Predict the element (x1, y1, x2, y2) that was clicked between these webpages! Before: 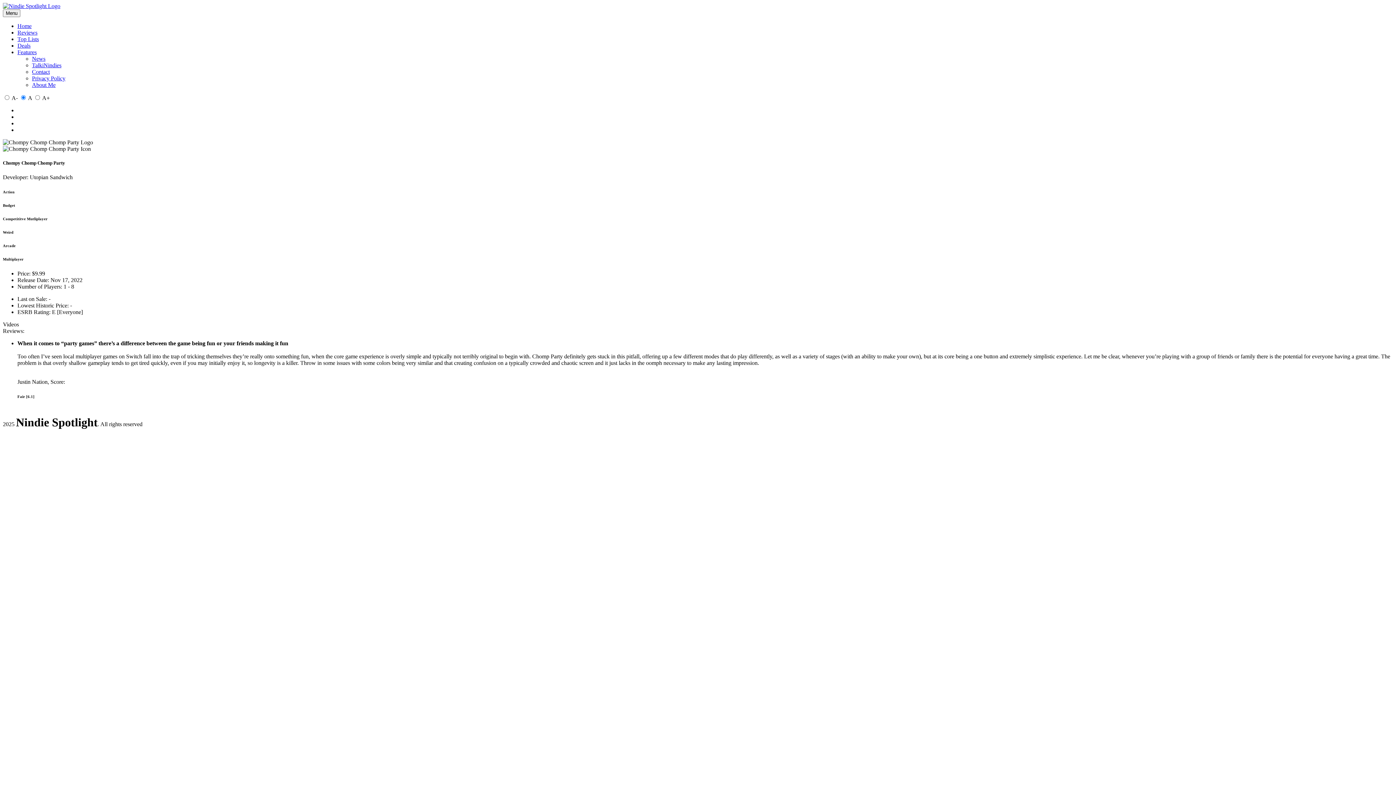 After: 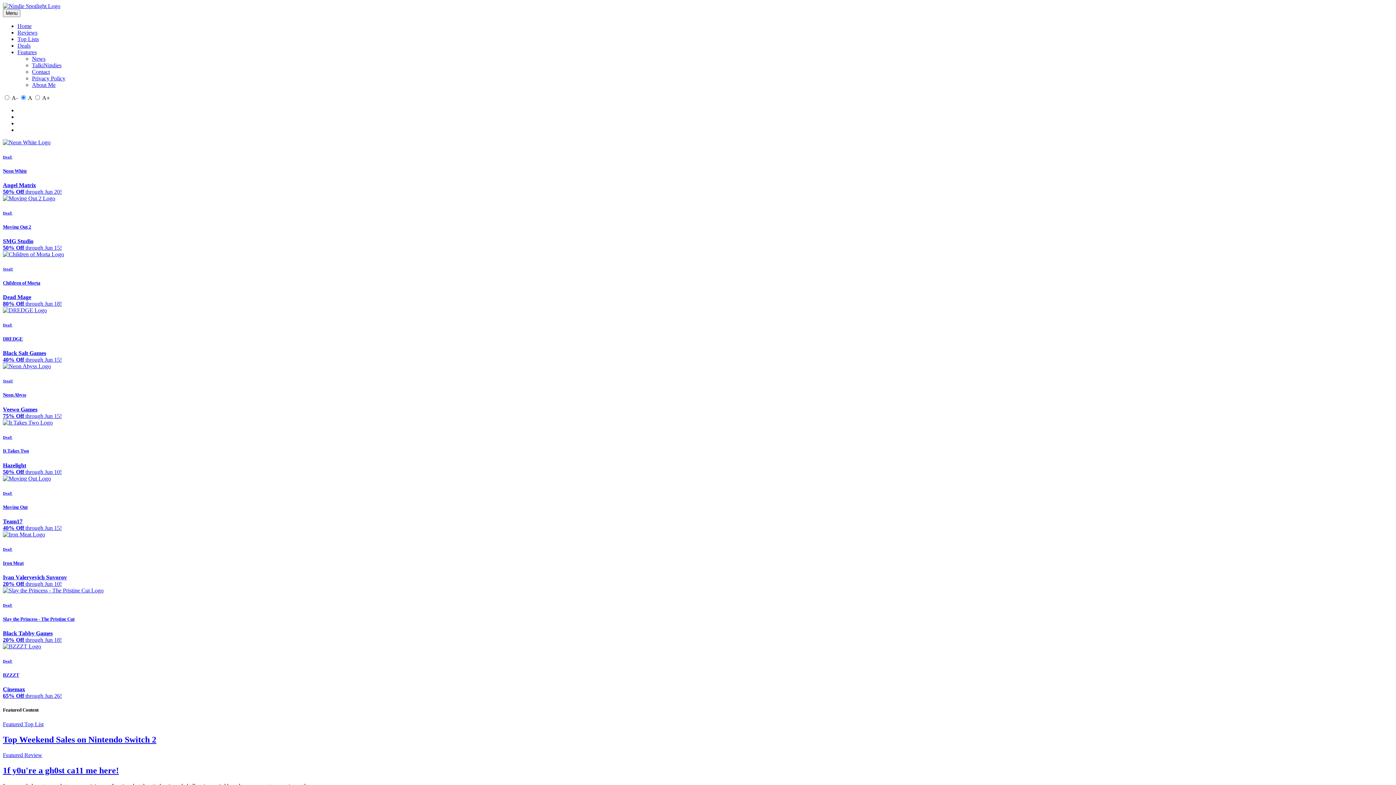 Action: bbox: (2, 2, 60, 9)